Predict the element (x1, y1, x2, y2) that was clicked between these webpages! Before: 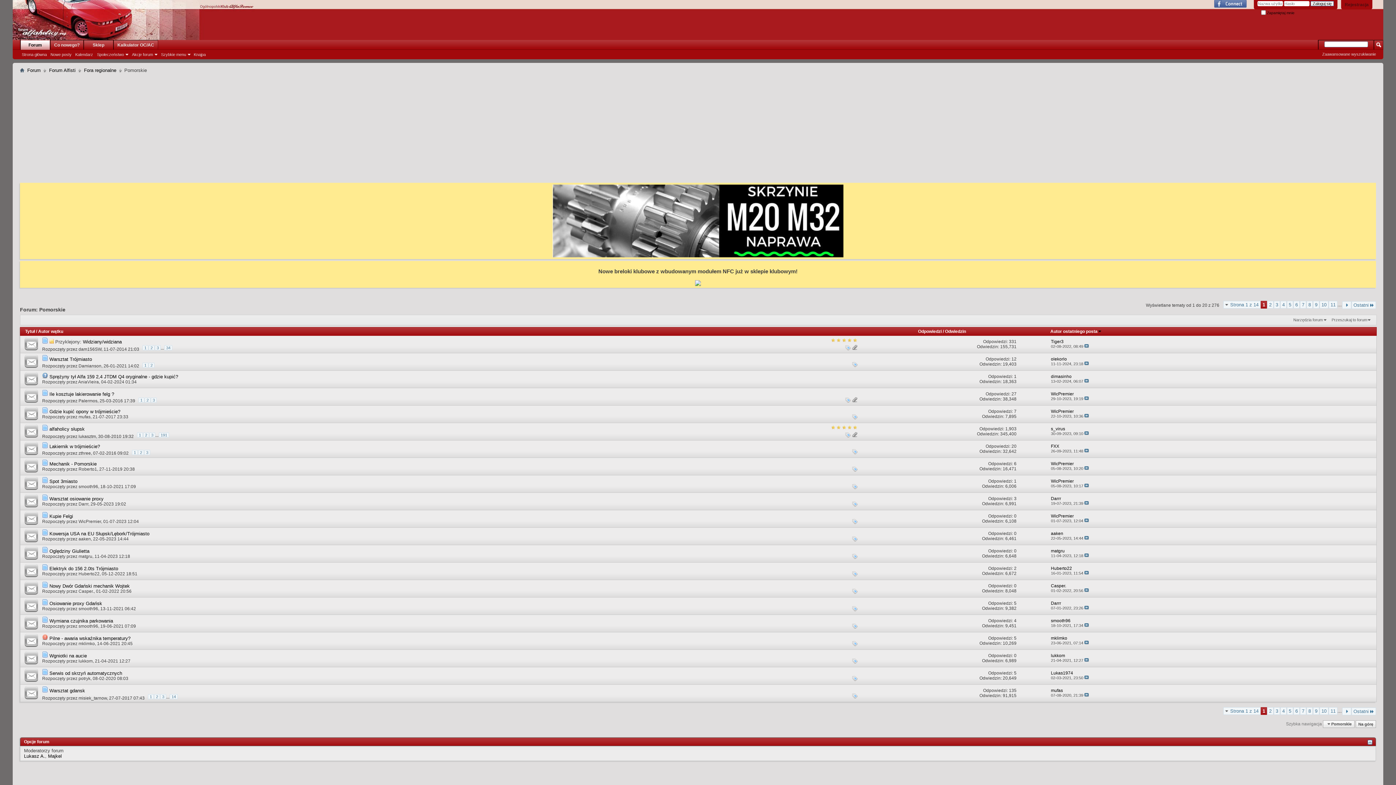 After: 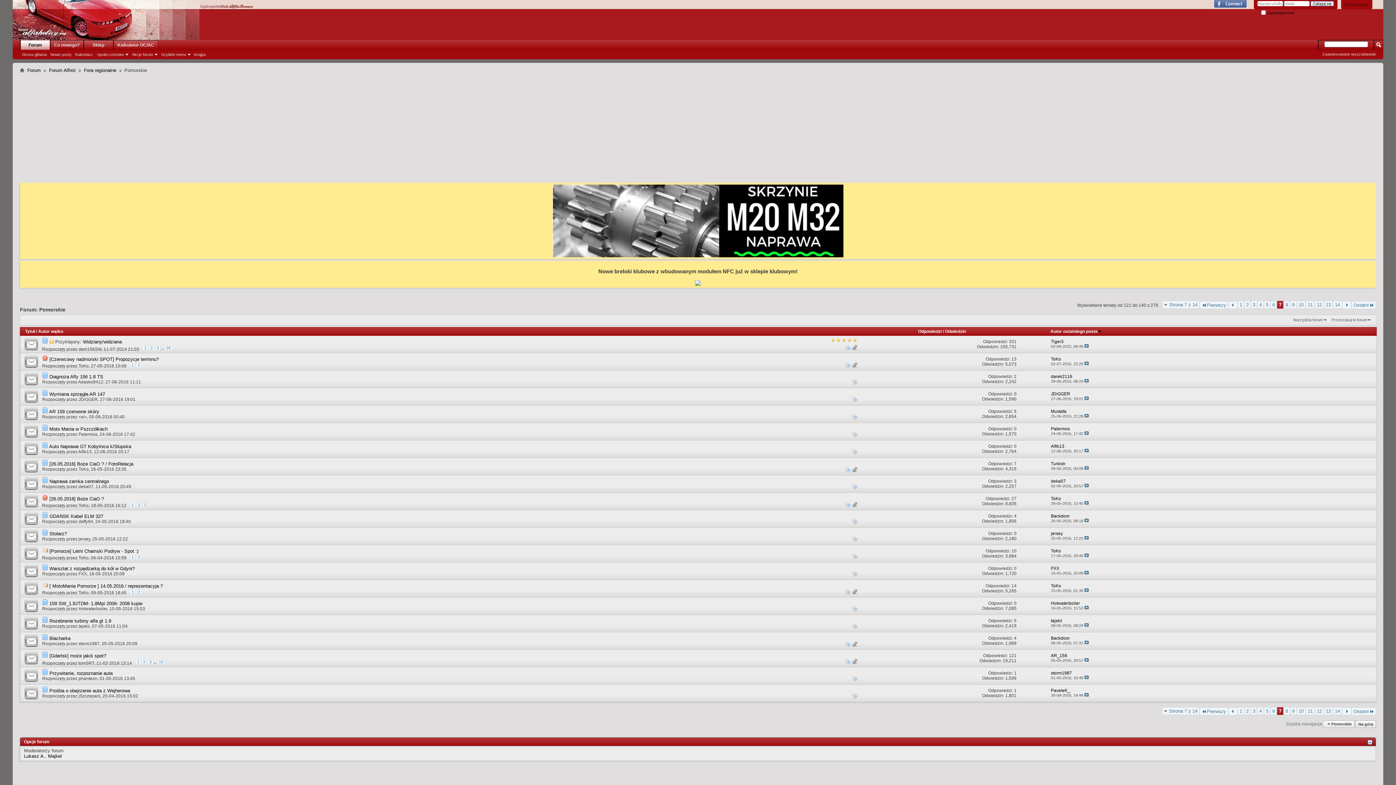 Action: bbox: (1300, 707, 1306, 715) label: 7